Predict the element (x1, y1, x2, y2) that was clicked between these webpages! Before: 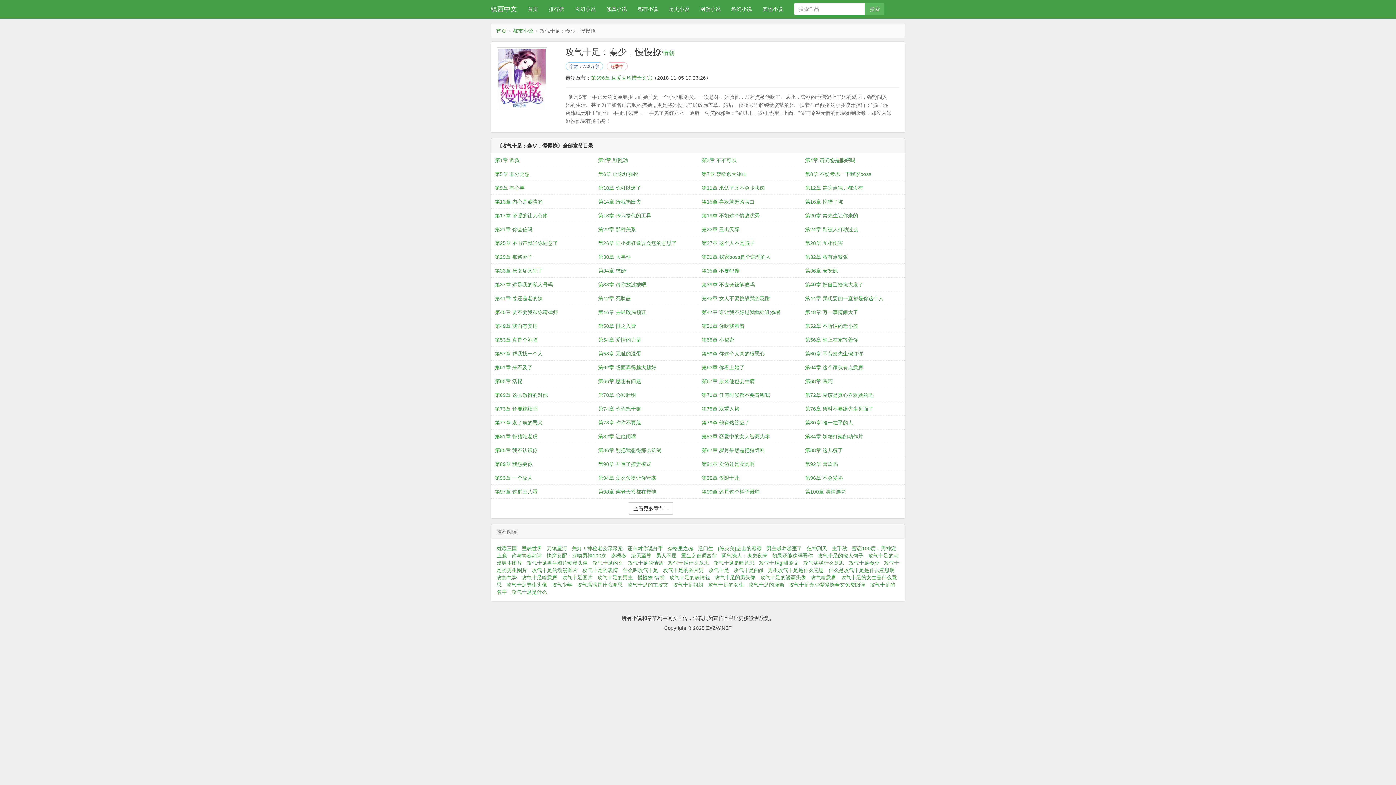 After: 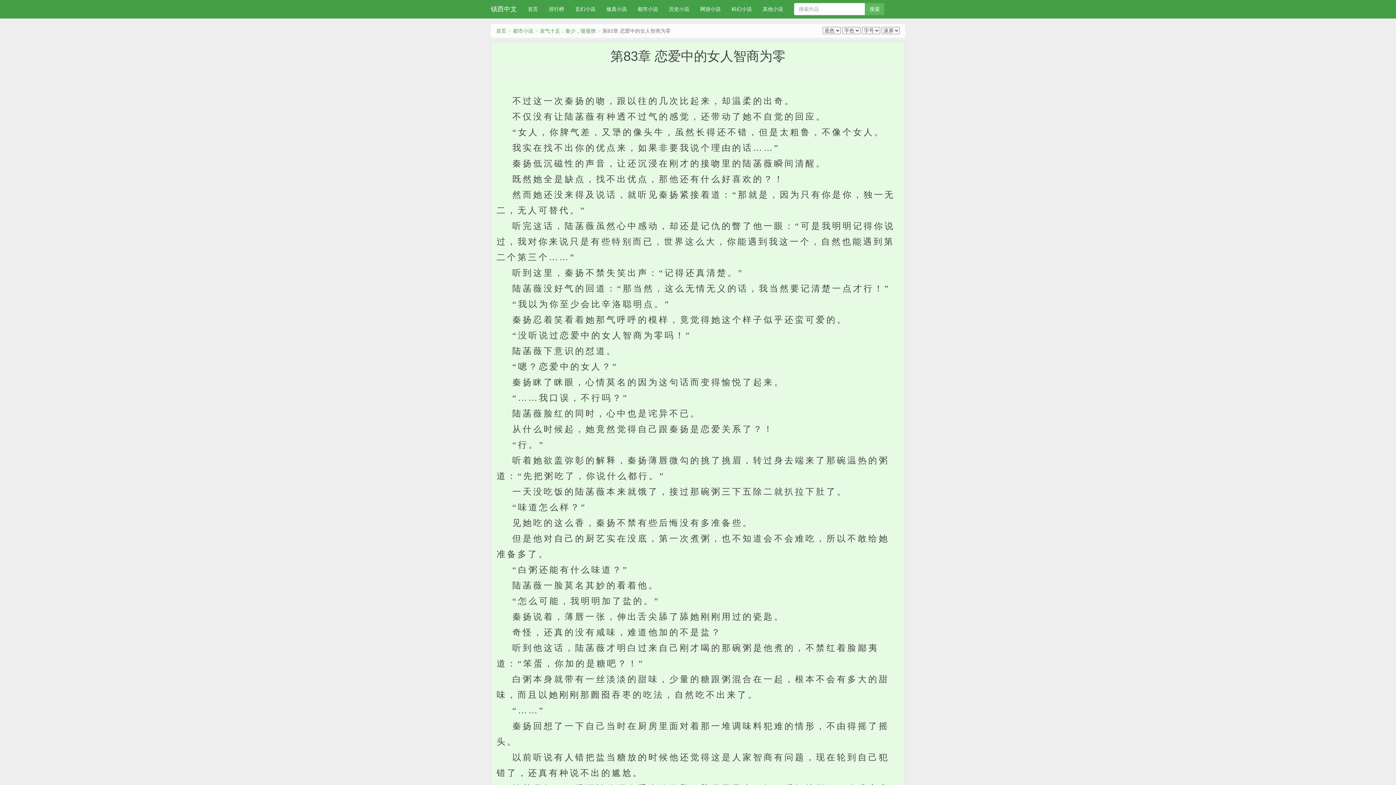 Action: bbox: (701, 429, 798, 443) label: 第83章 恋爱中的女人智商为零